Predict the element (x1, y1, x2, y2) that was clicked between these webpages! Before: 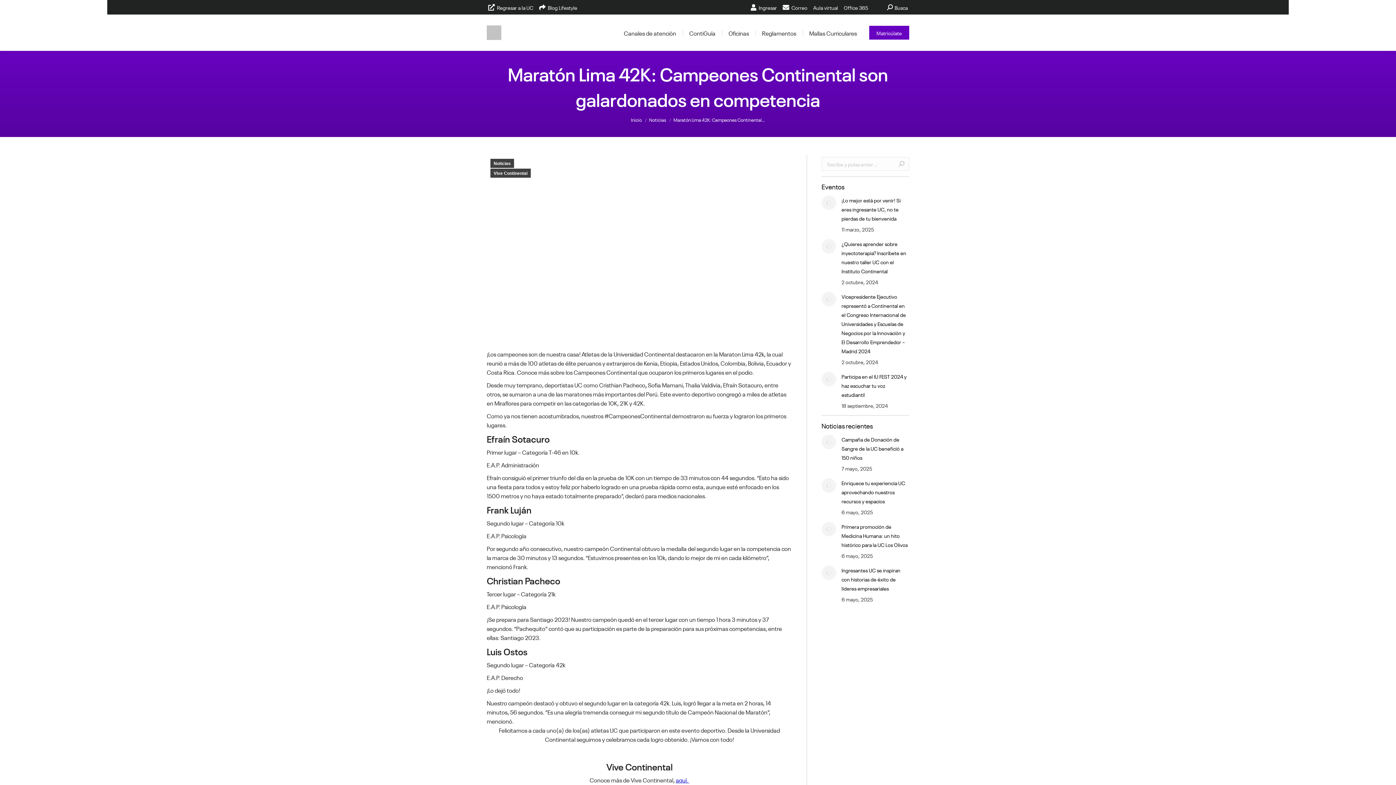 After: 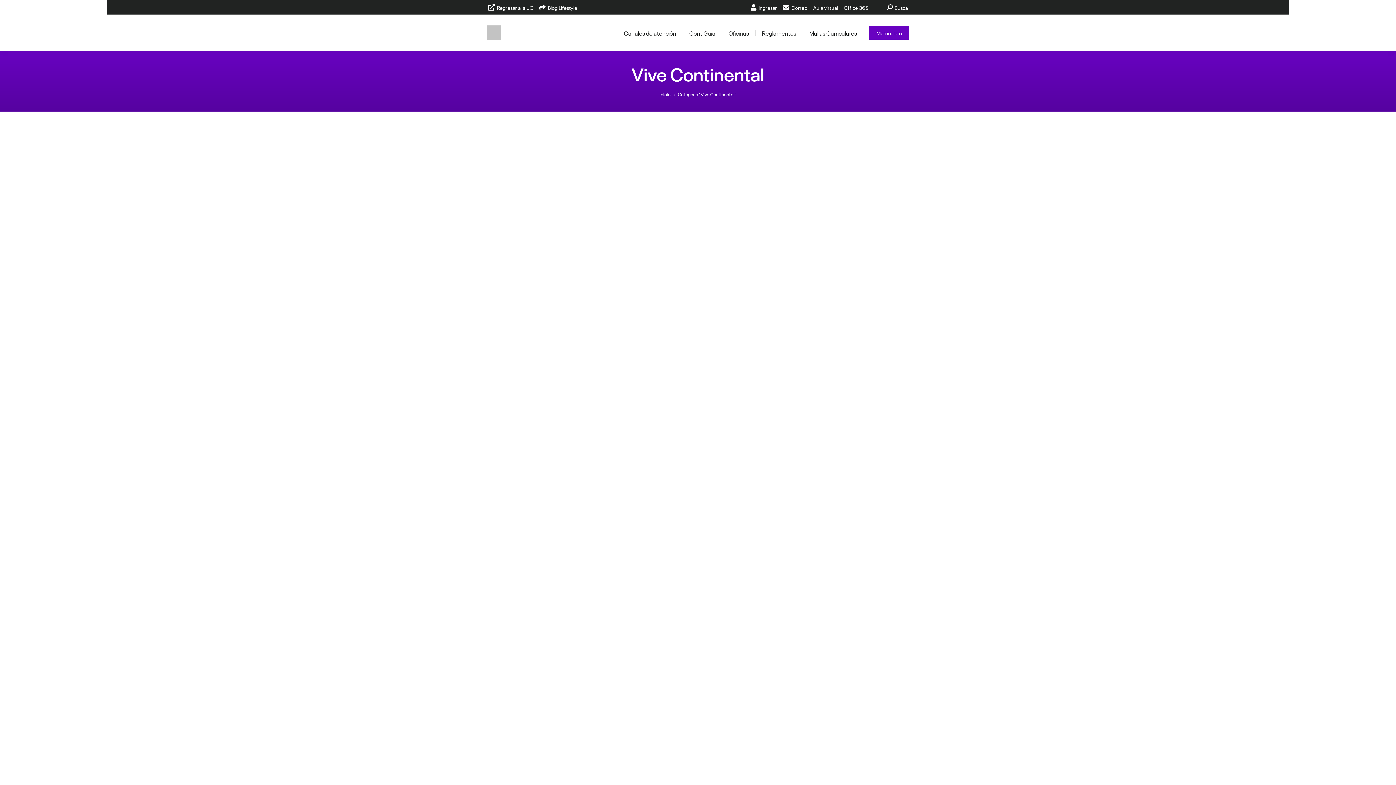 Action: bbox: (490, 168, 530, 177) label: Vive Continental